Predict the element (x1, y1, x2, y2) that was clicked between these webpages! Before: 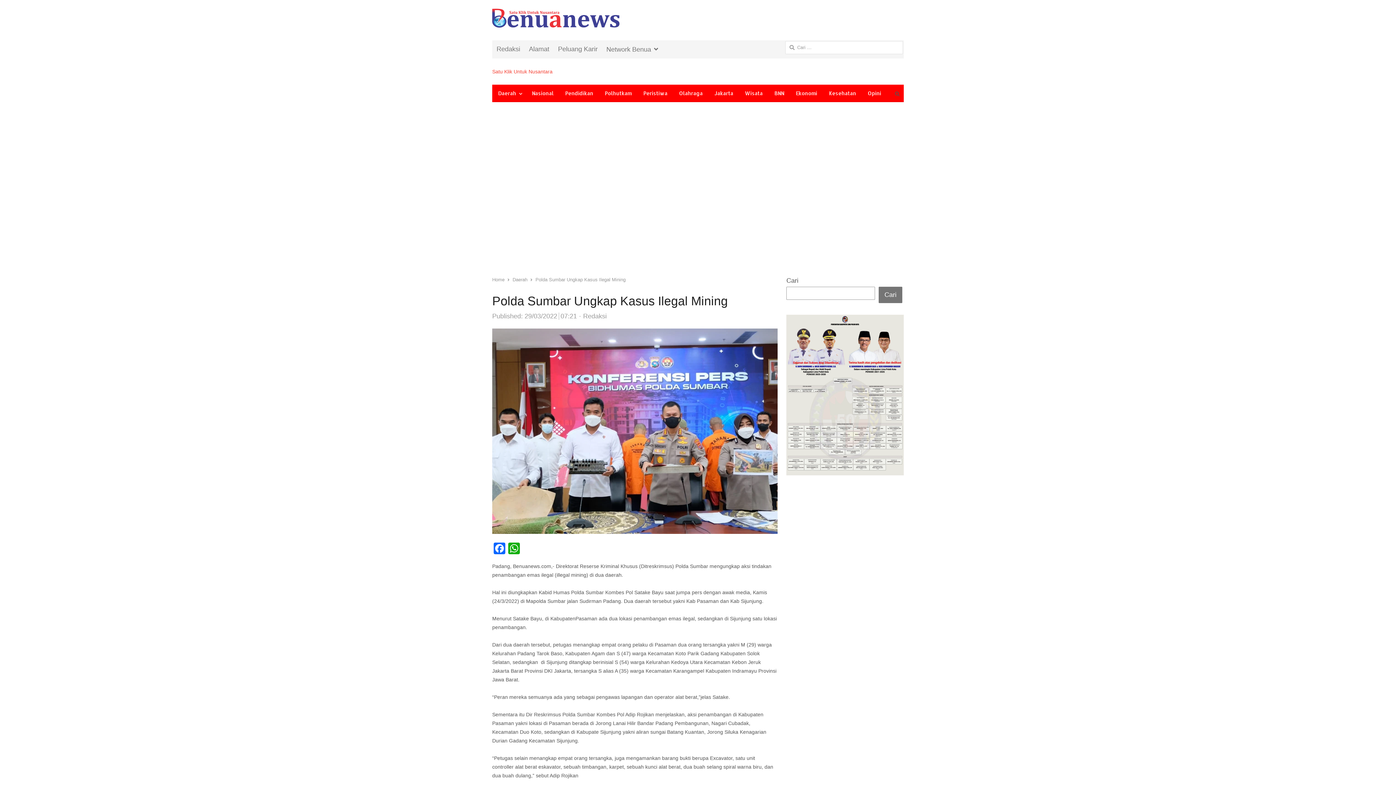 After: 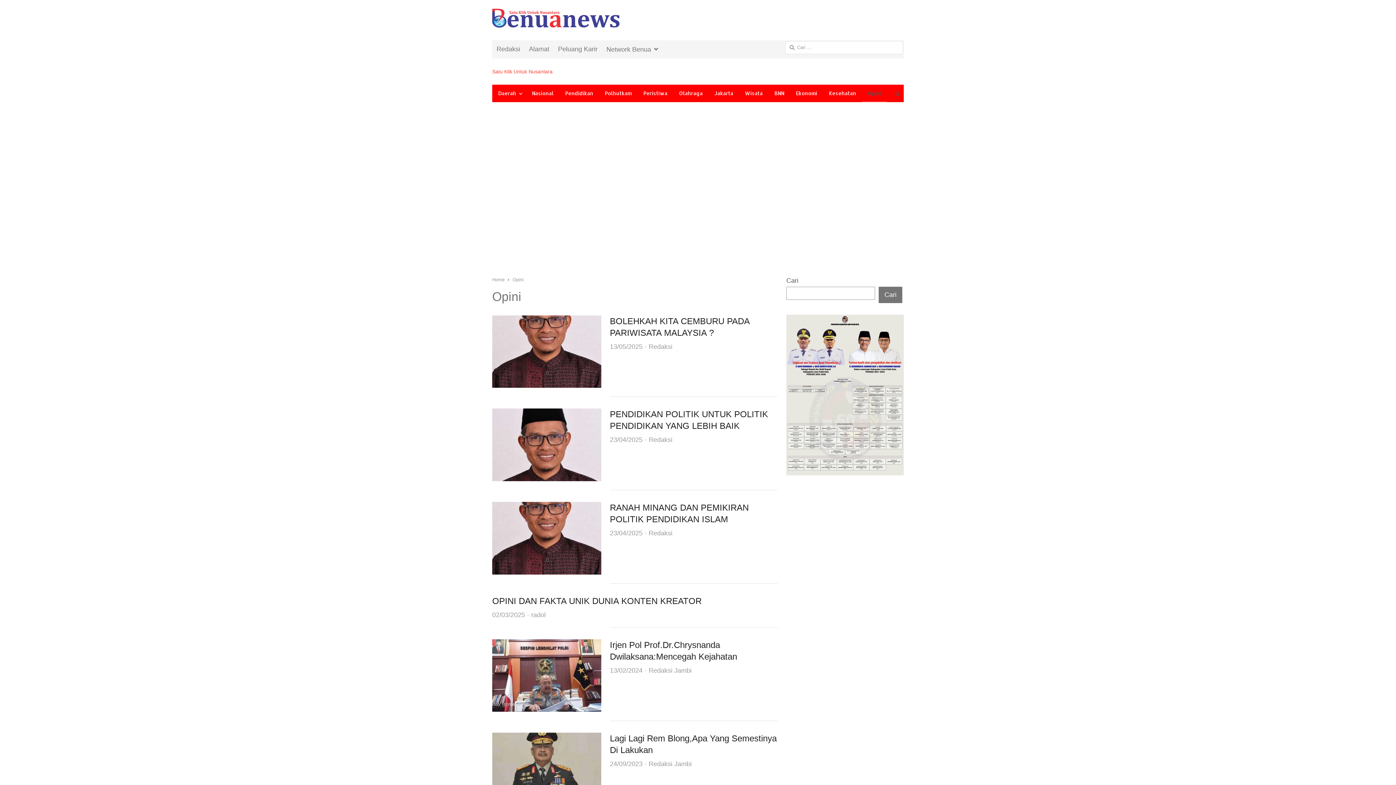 Action: label: Opini bbox: (862, 84, 887, 102)